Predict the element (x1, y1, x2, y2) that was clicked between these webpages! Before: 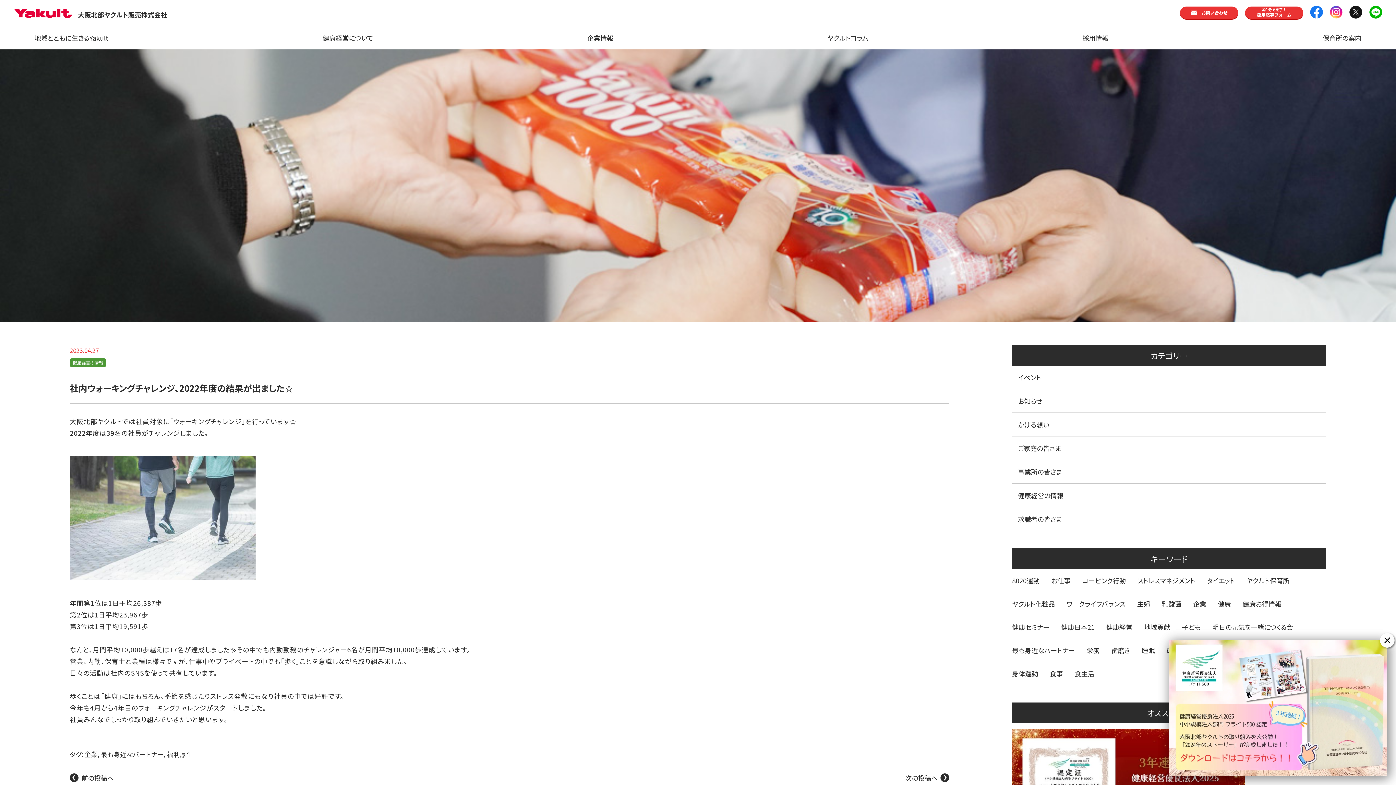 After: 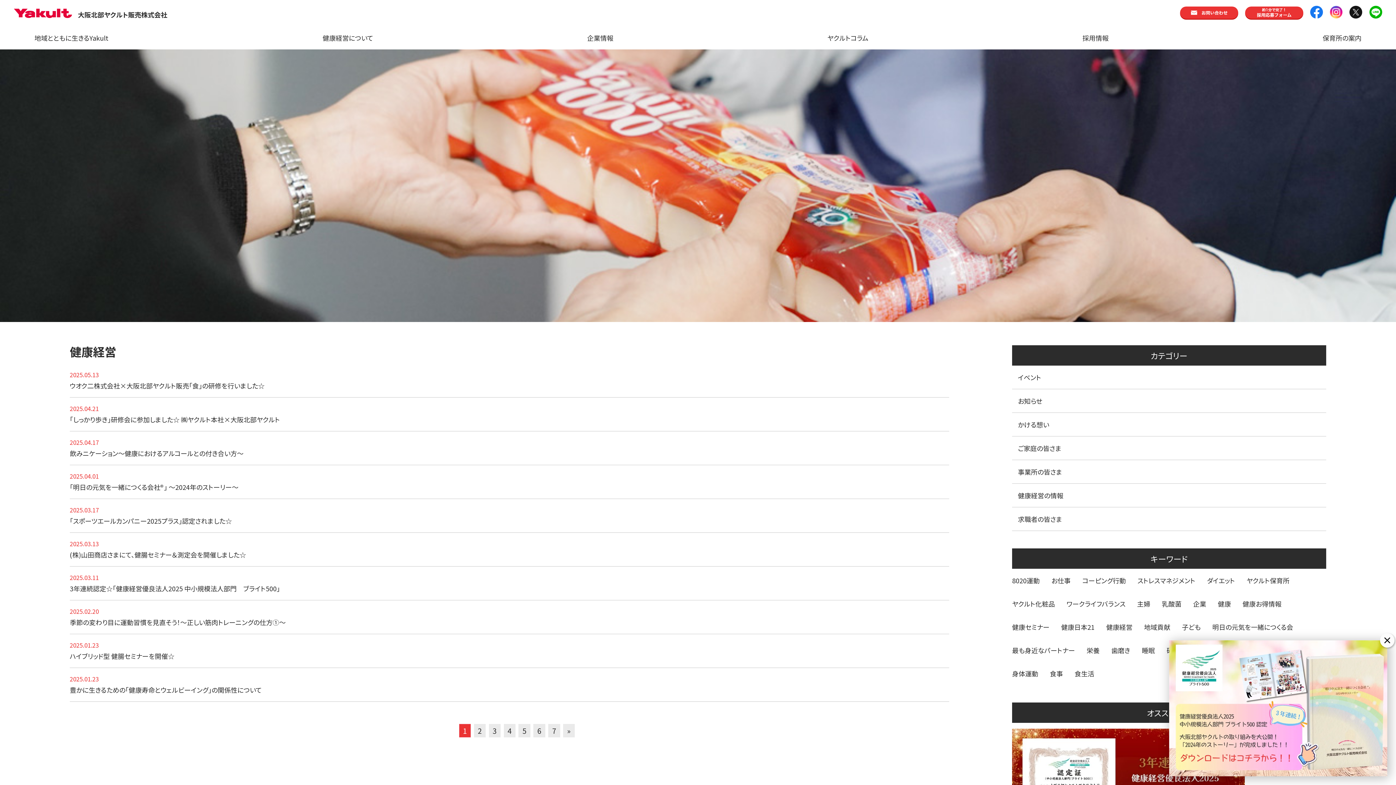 Action: label: 健康経営 bbox: (1106, 615, 1132, 638)